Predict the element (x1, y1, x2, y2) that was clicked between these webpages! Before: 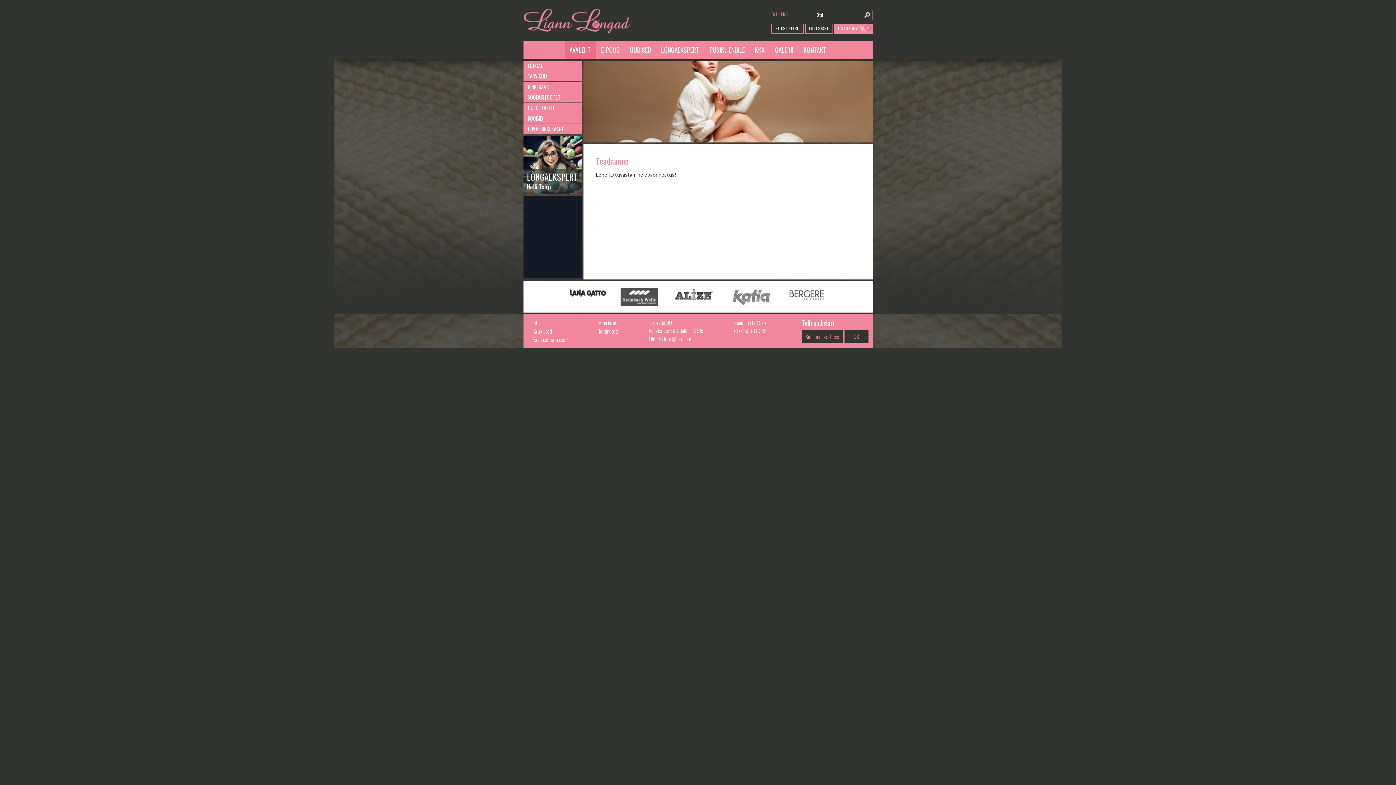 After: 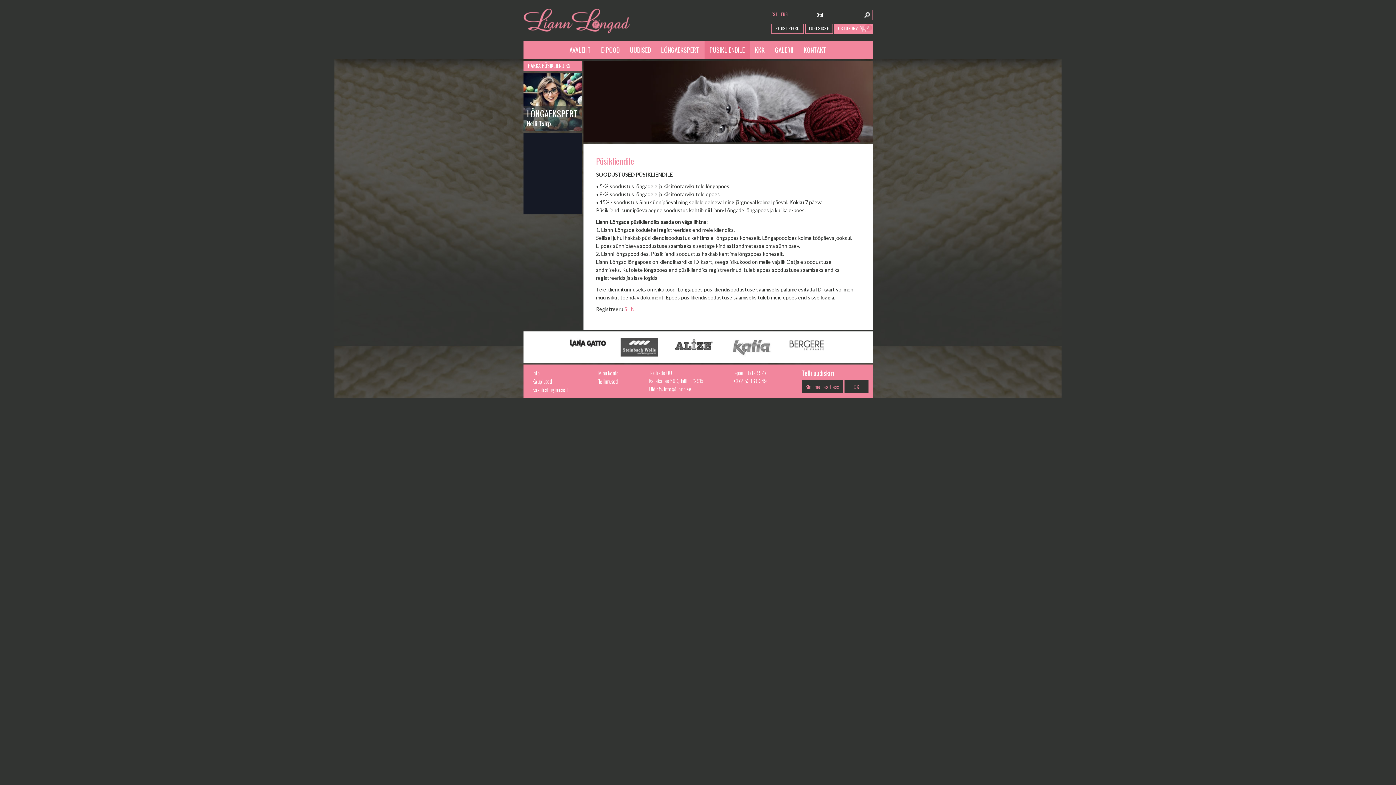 Action: bbox: (704, 40, 750, 58) label: PÜSIKLIENDILE